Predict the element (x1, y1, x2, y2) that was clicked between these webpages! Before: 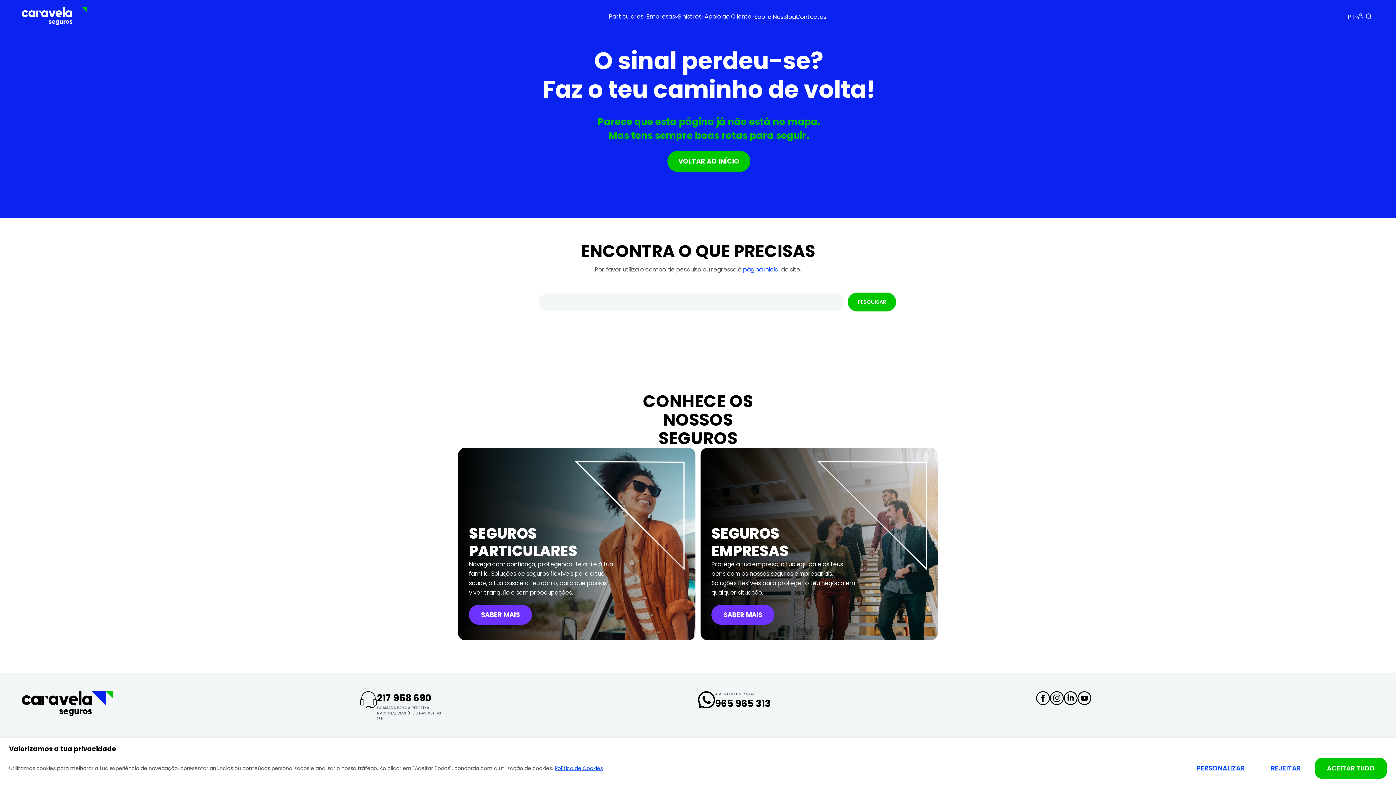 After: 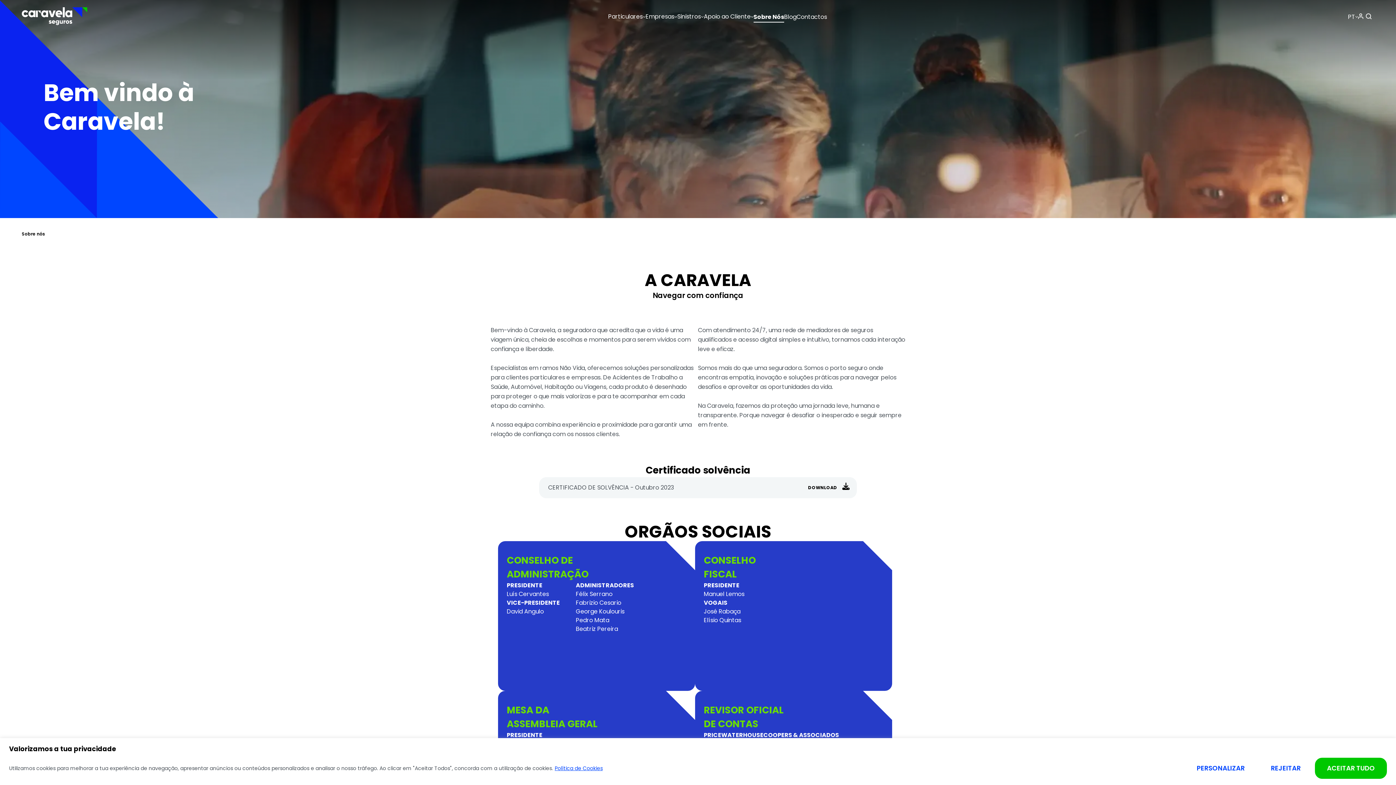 Action: bbox: (754, 12, 783, 22) label: Sobre Nós